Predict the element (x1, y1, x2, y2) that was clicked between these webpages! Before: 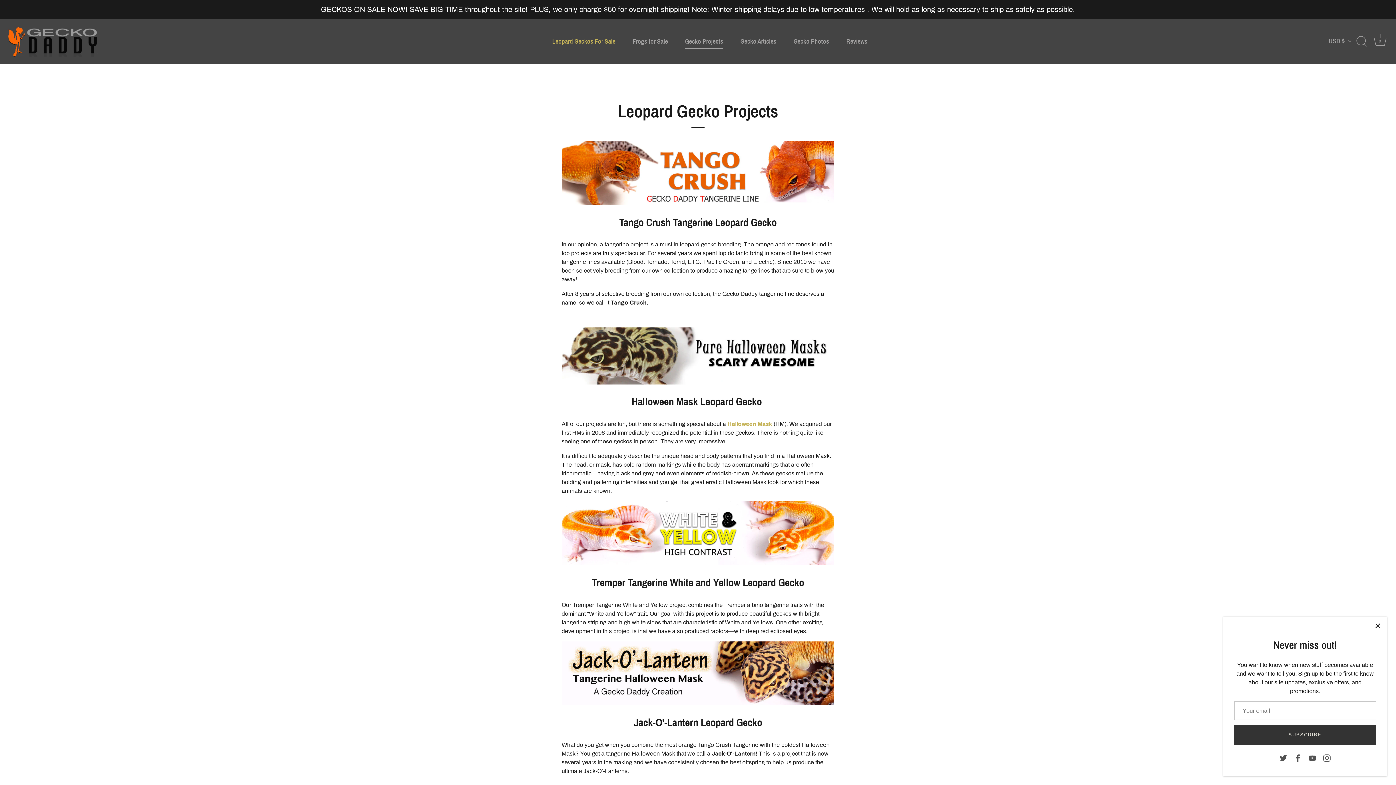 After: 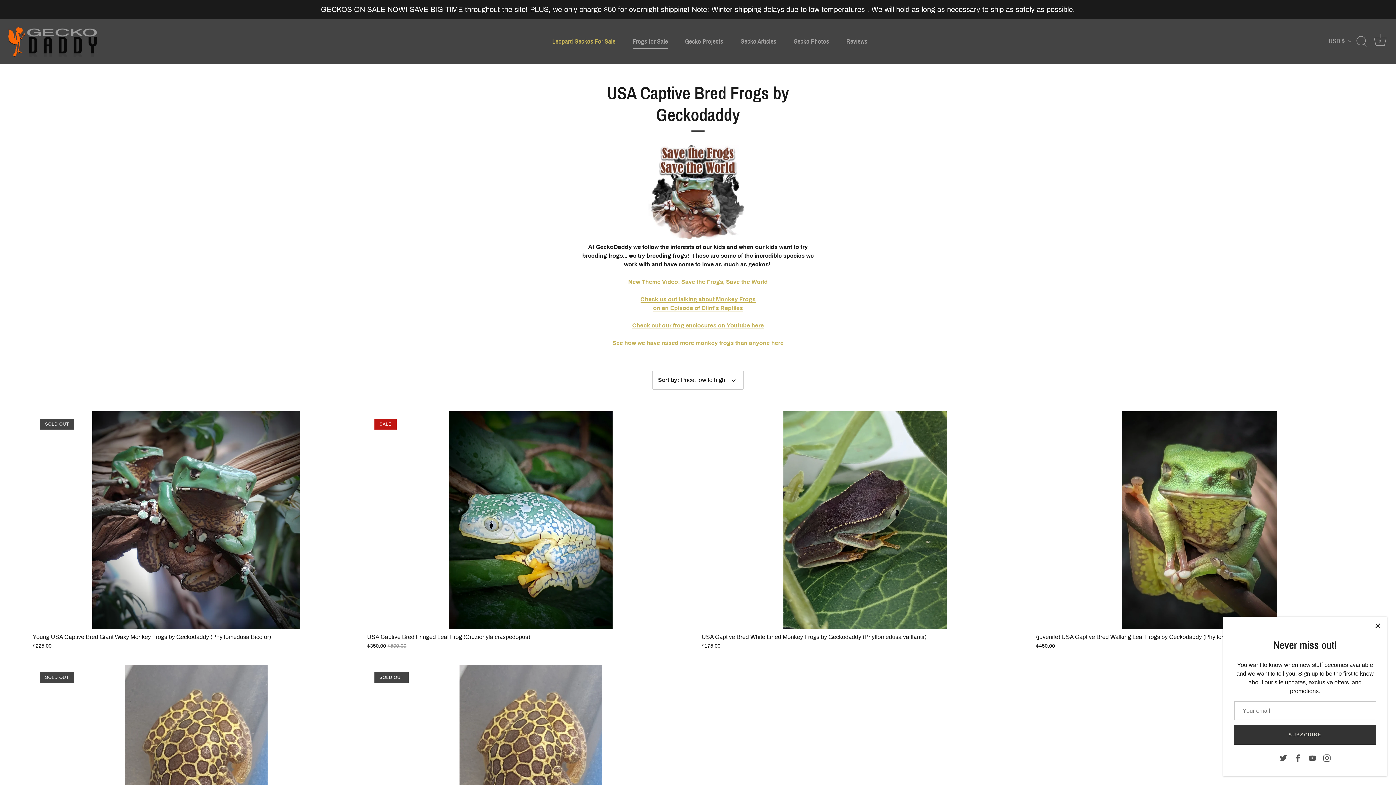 Action: bbox: (624, 33, 675, 49) label: Frogs for Sale